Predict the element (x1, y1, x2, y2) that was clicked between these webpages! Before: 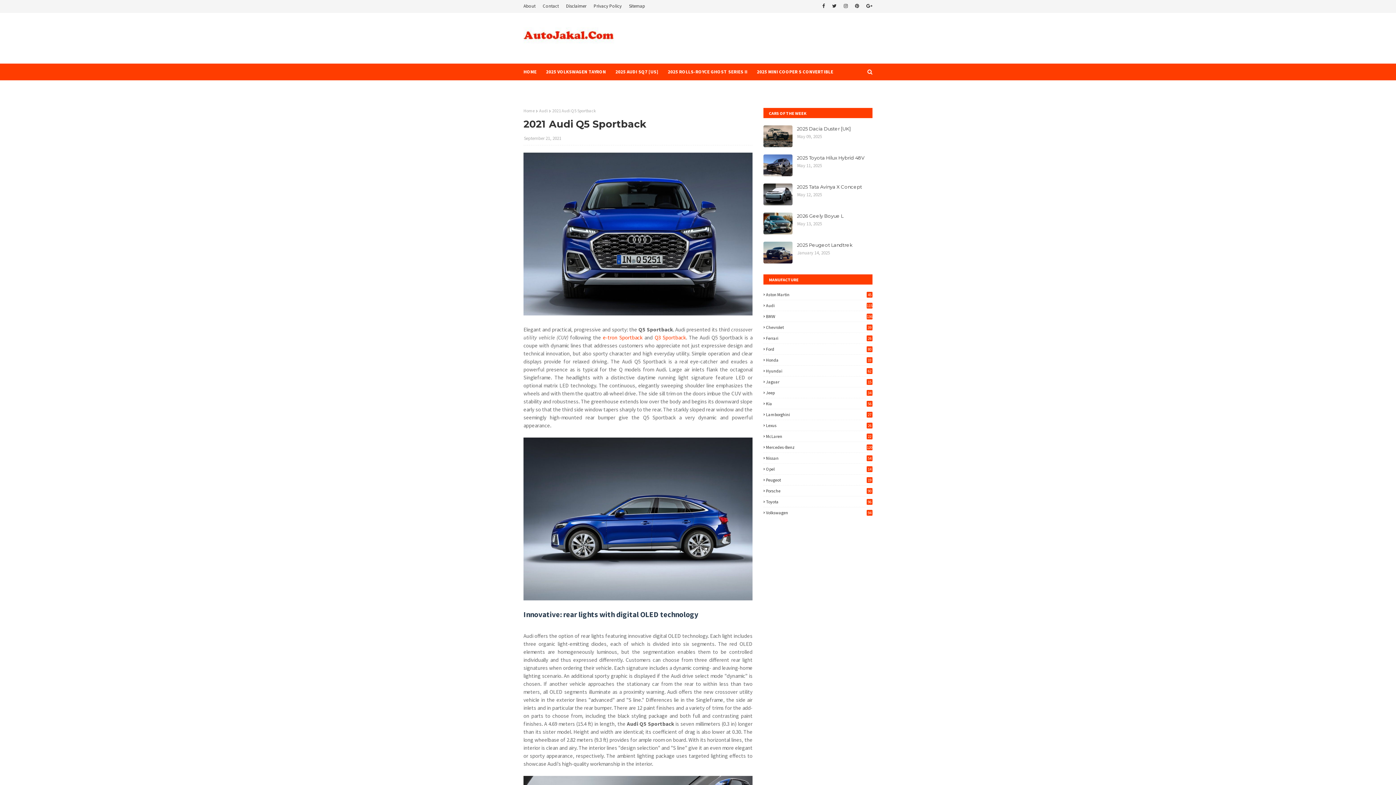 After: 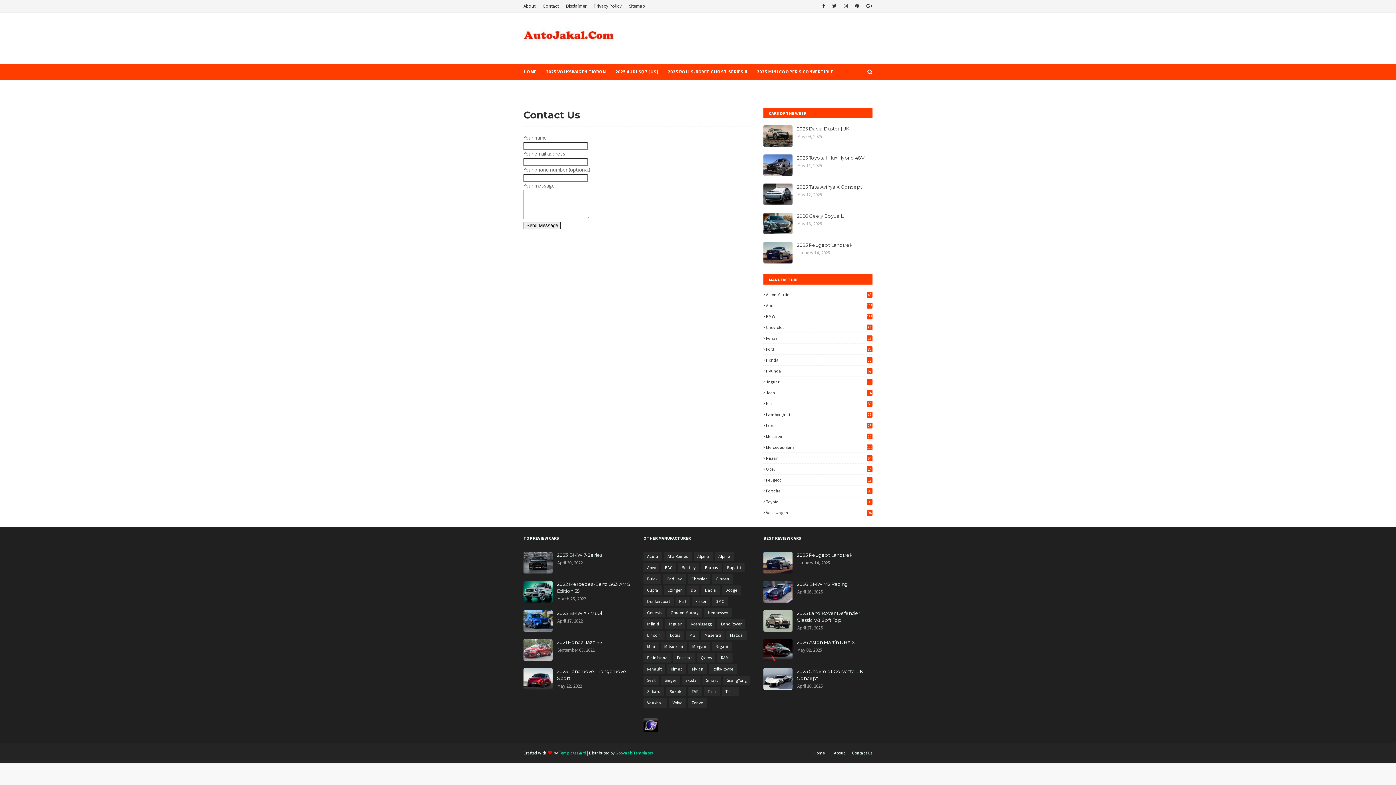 Action: bbox: (541, 0, 560, 12) label: Contact